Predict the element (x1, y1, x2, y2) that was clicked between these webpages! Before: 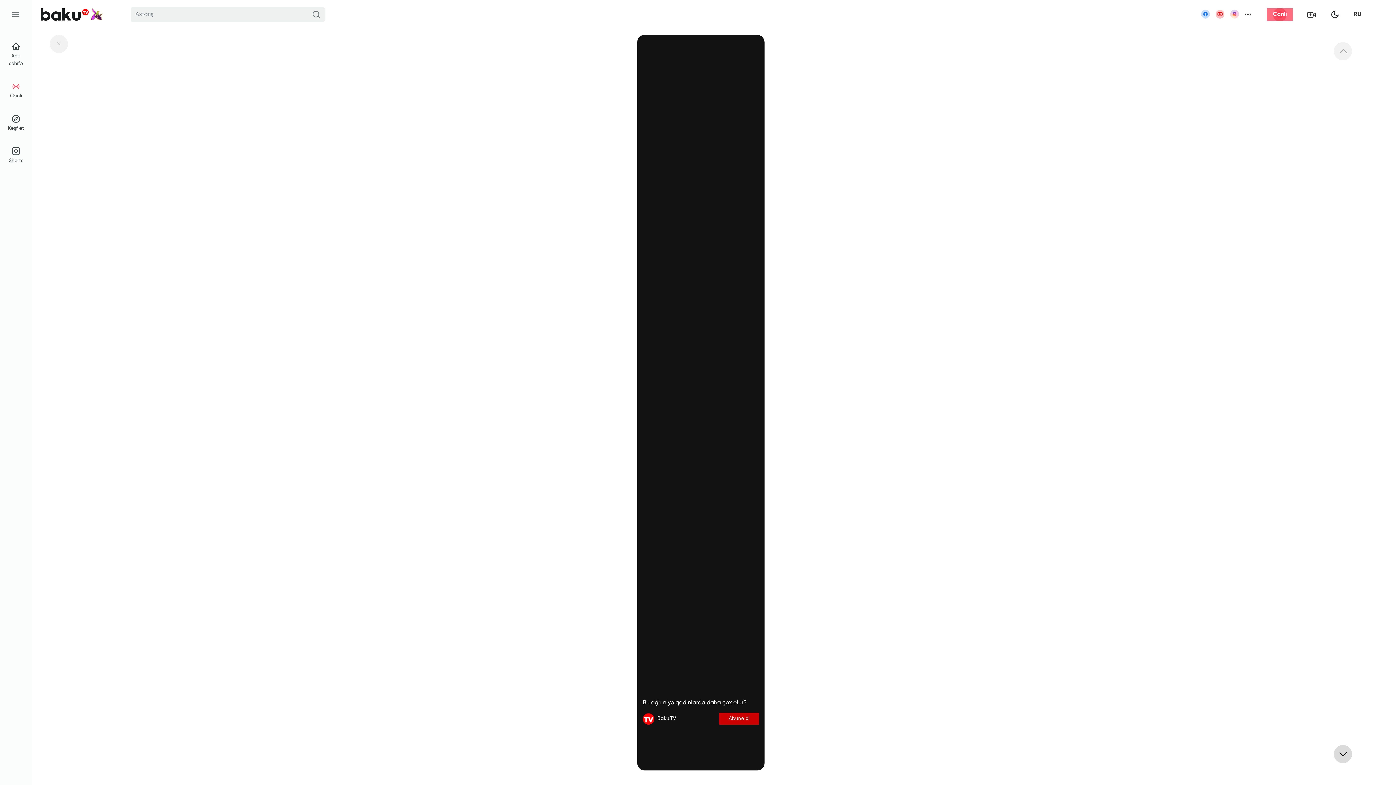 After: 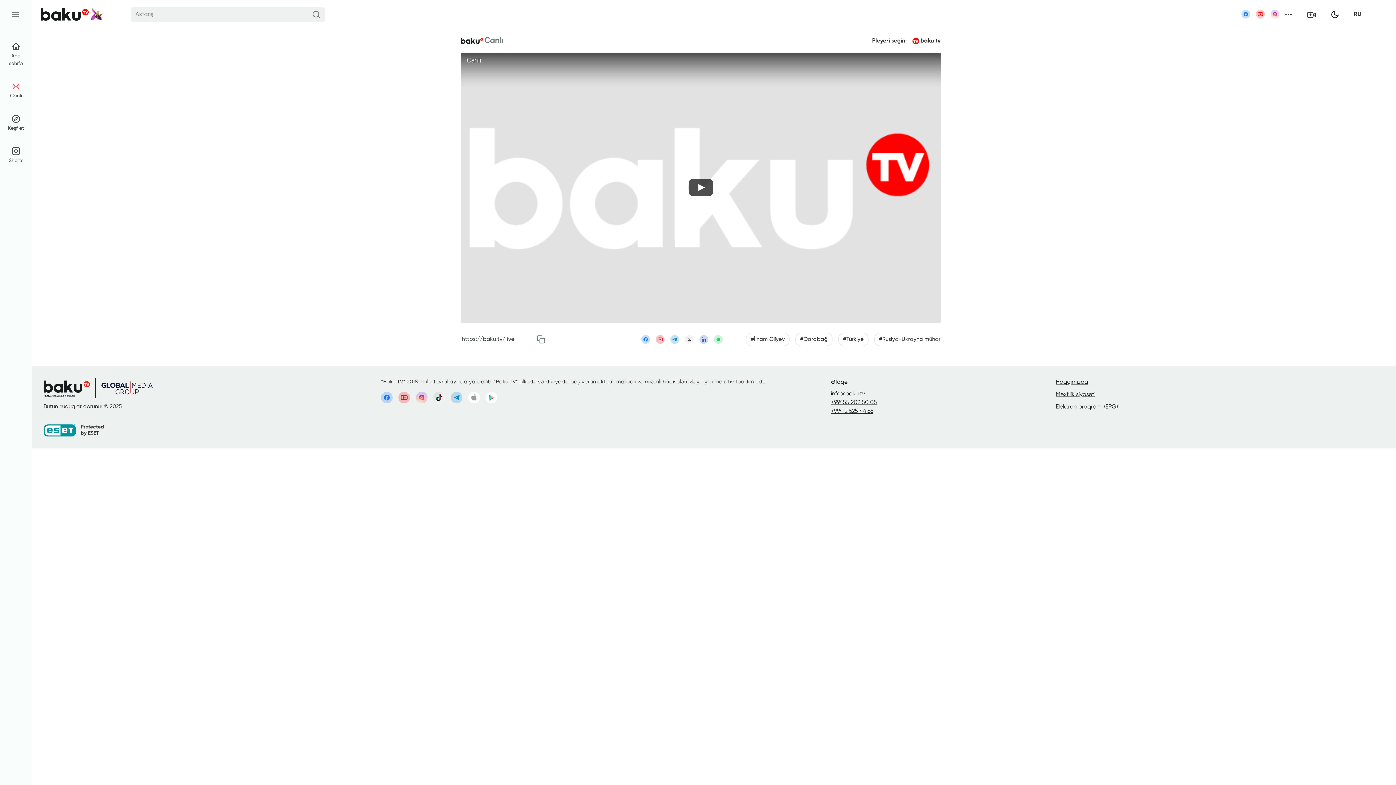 Action: label: Canlı bbox: (0, 74, 32, 107)